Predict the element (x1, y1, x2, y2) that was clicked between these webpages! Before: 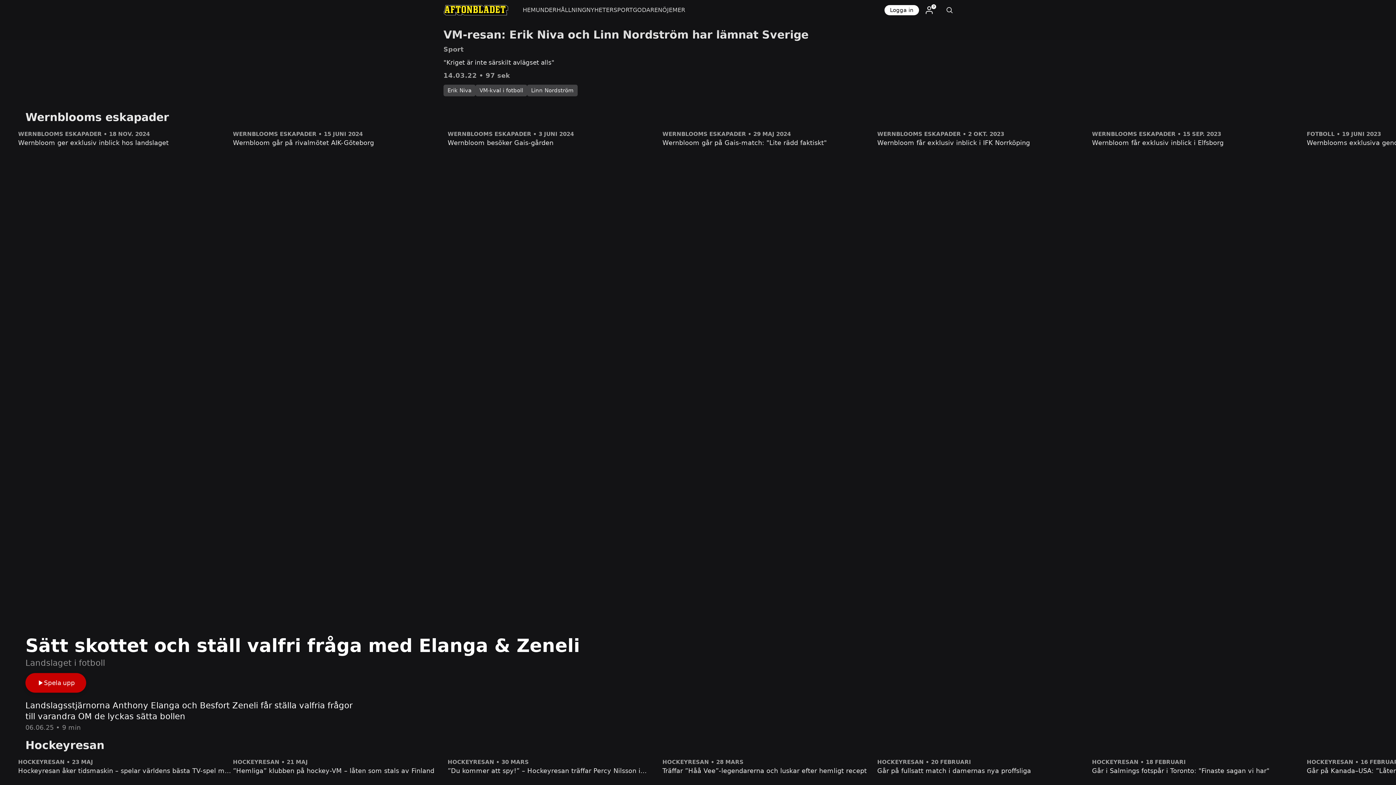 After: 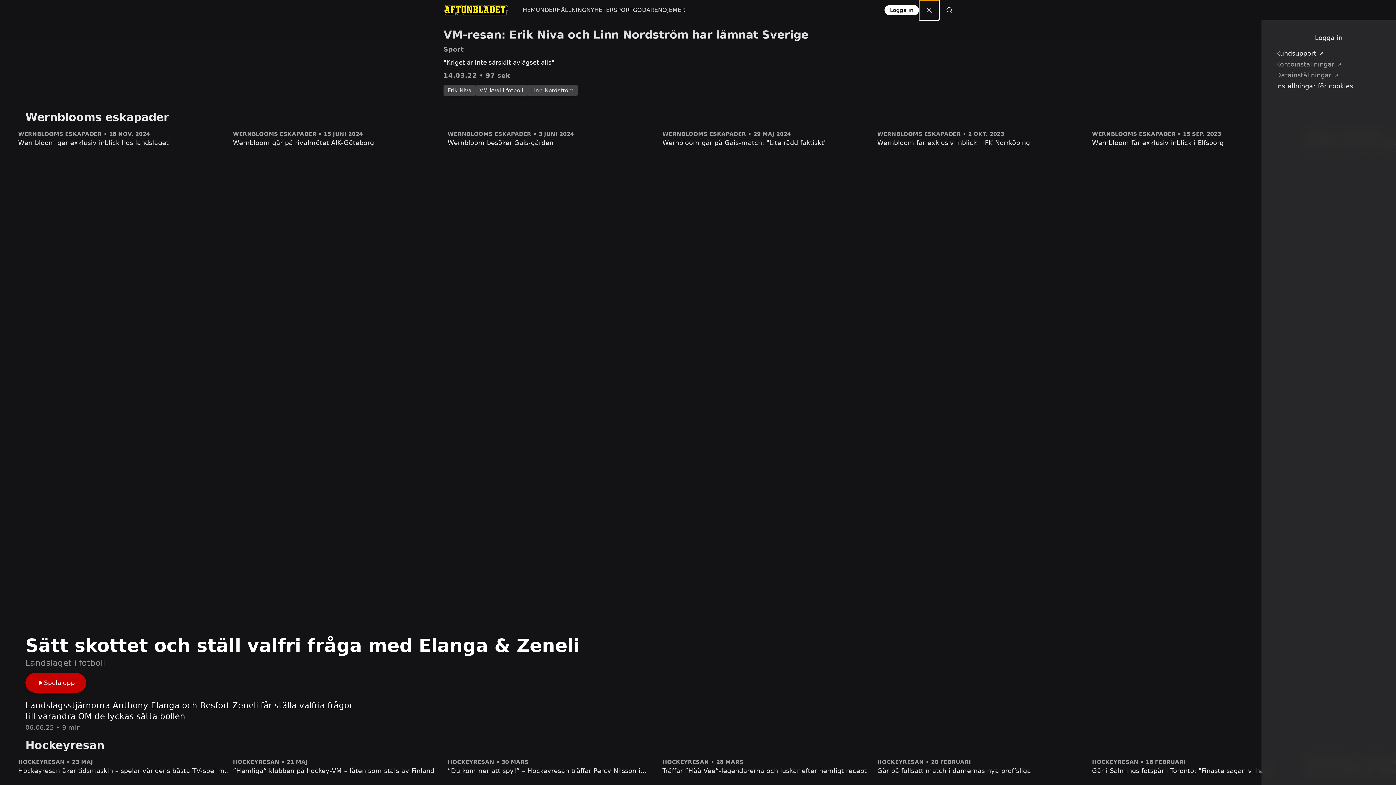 Action: bbox: (919, 0, 939, 20)